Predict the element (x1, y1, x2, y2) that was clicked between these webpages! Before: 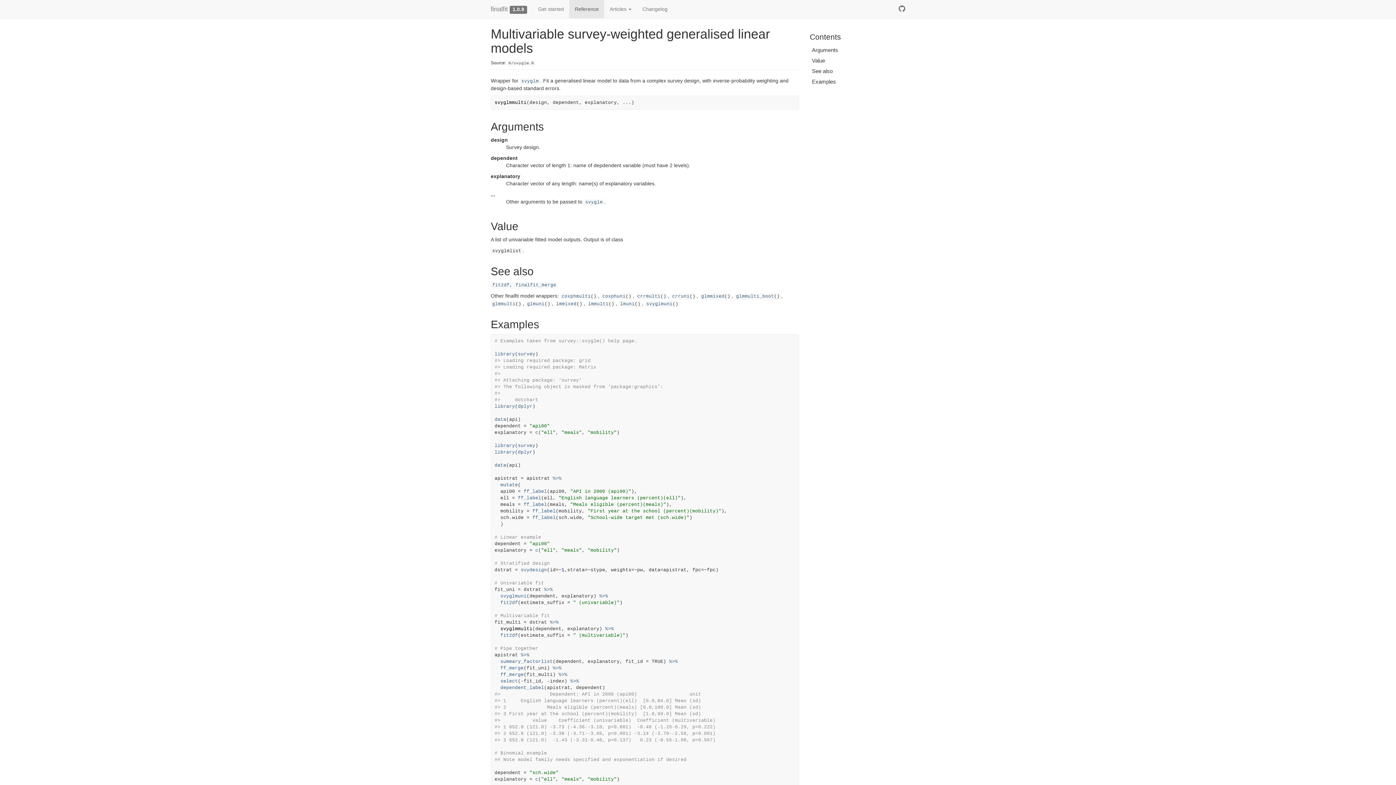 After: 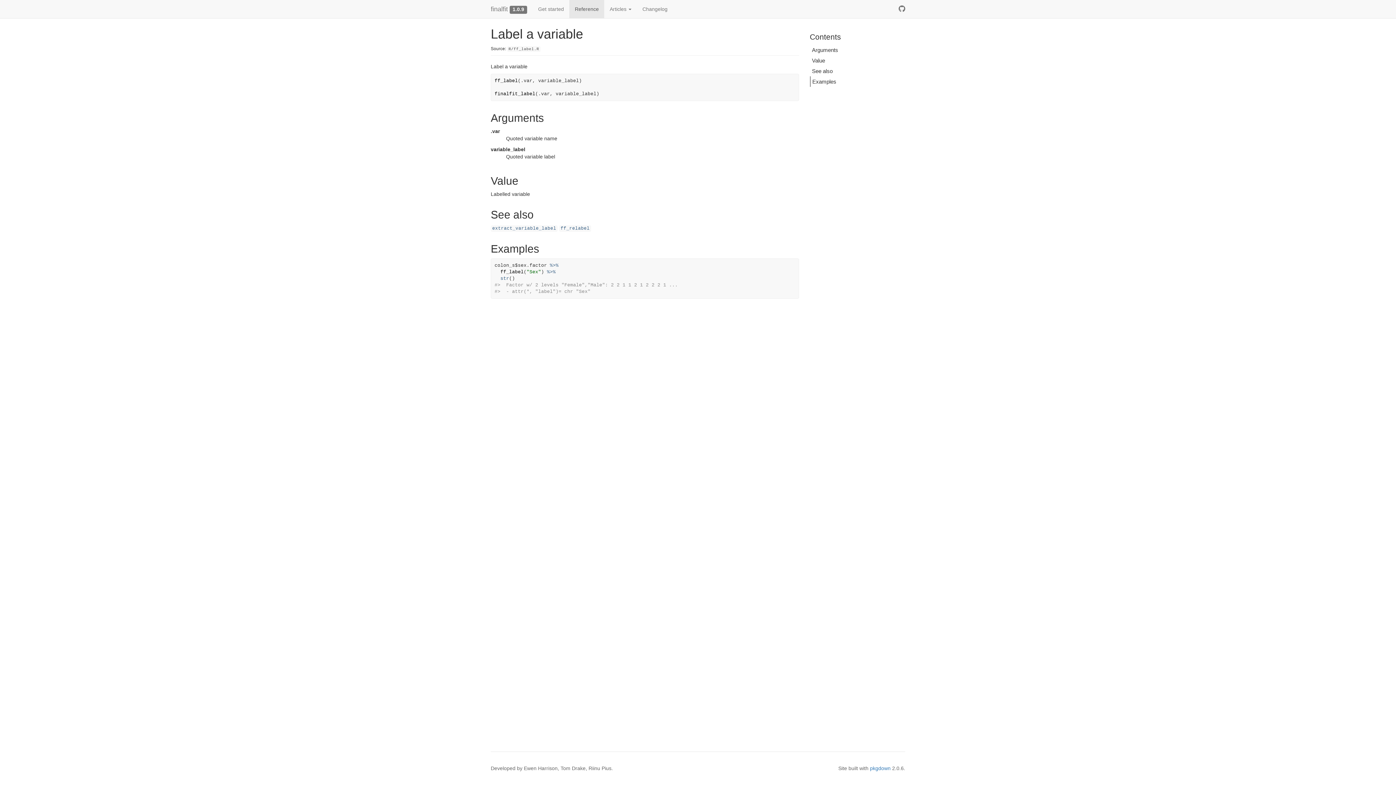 Action: label: ff_label bbox: (523, 502, 547, 507)